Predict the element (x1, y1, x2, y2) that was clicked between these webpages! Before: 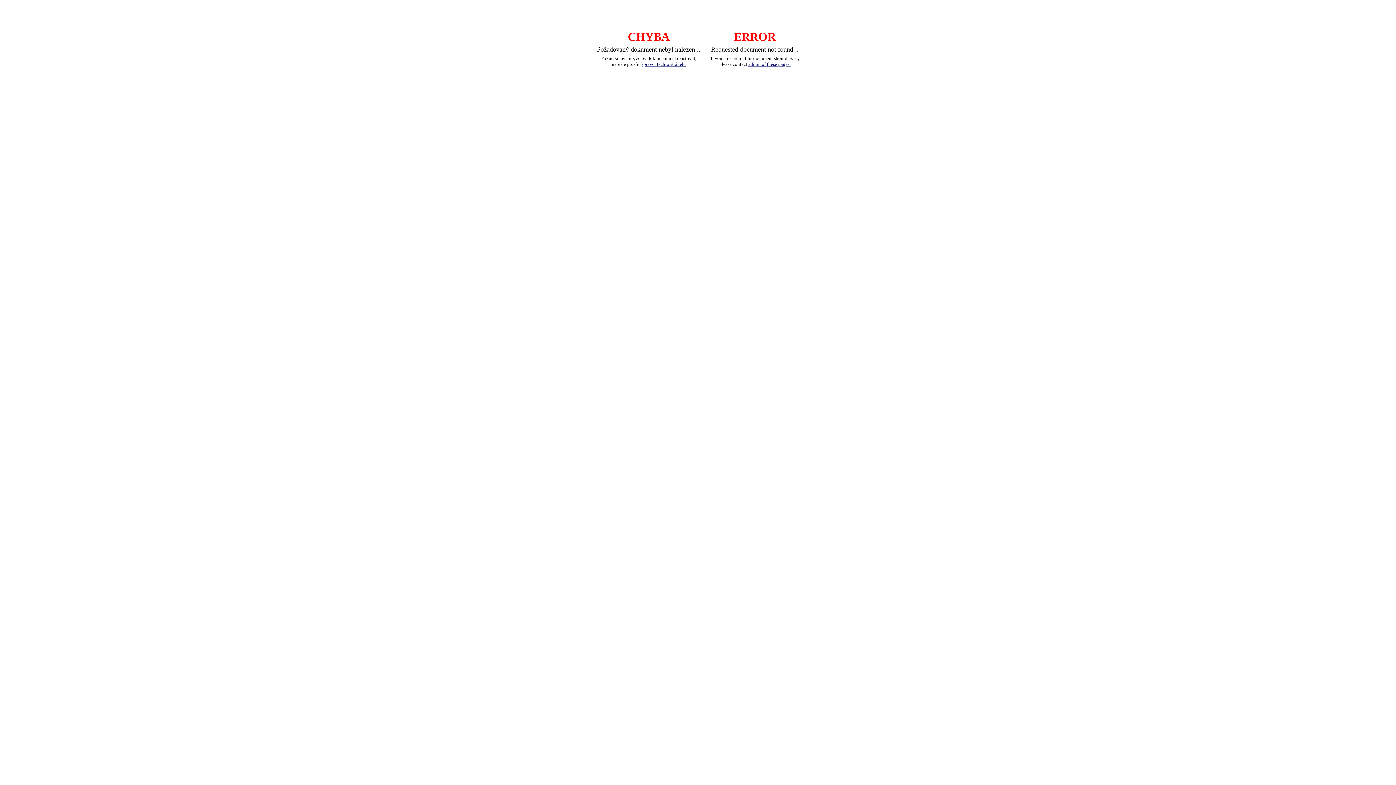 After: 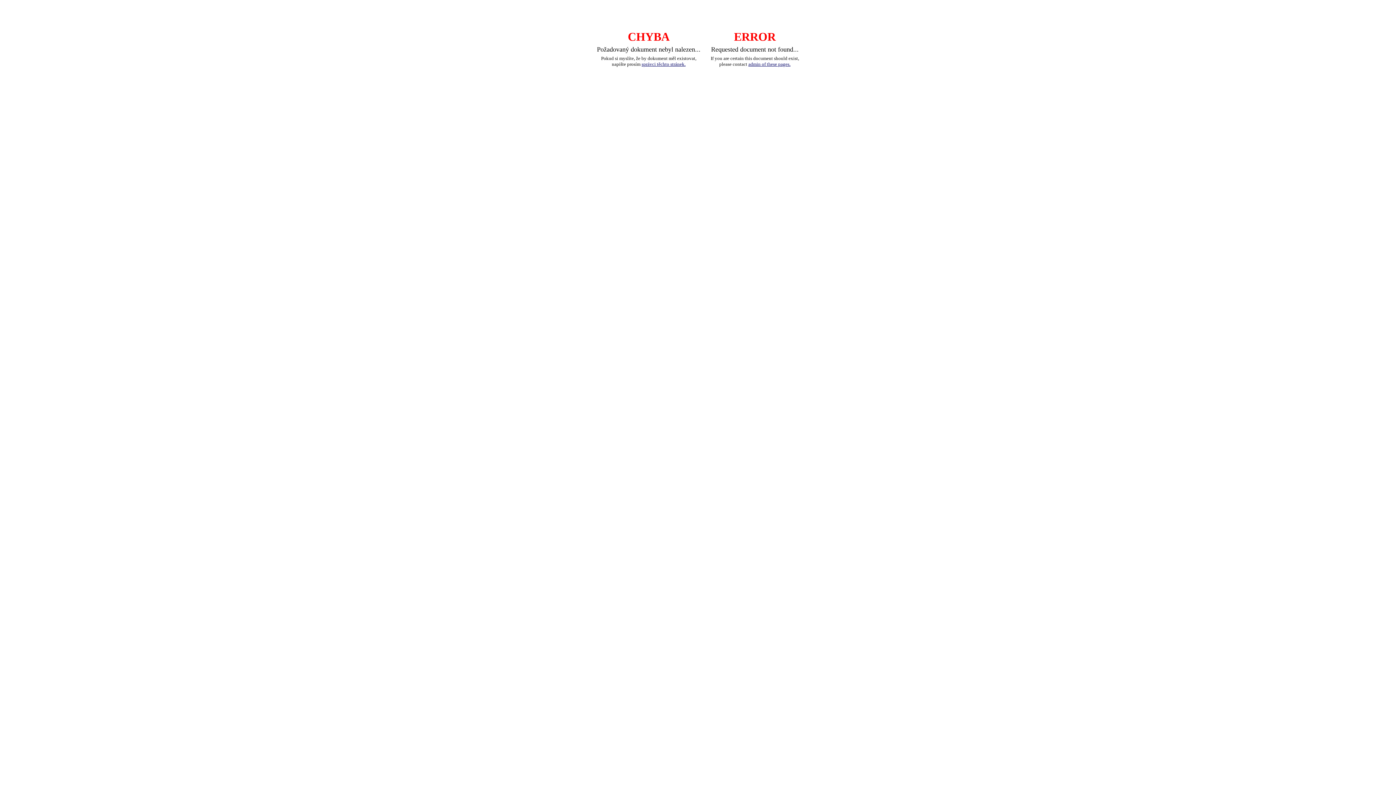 Action: bbox: (748, 61, 790, 66) label: admin of these pages.